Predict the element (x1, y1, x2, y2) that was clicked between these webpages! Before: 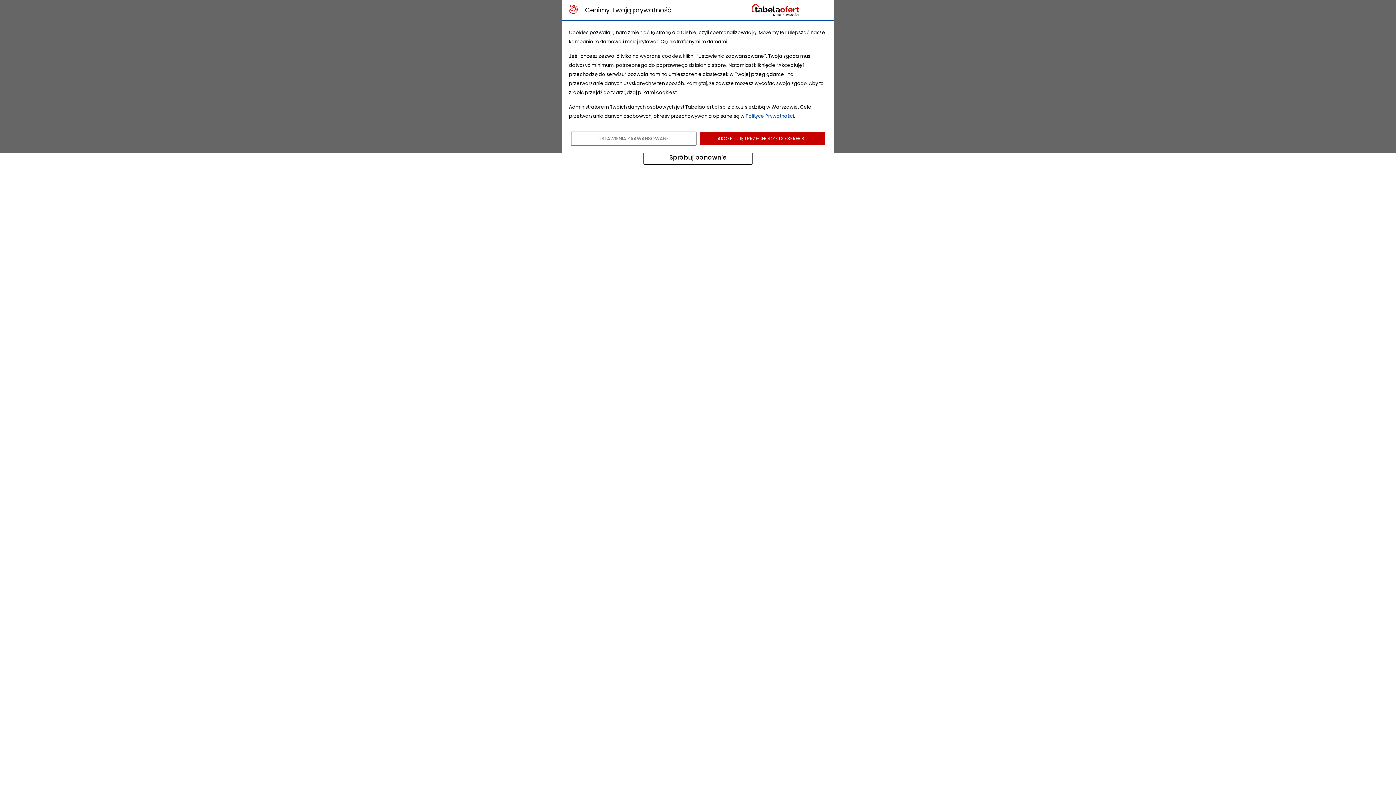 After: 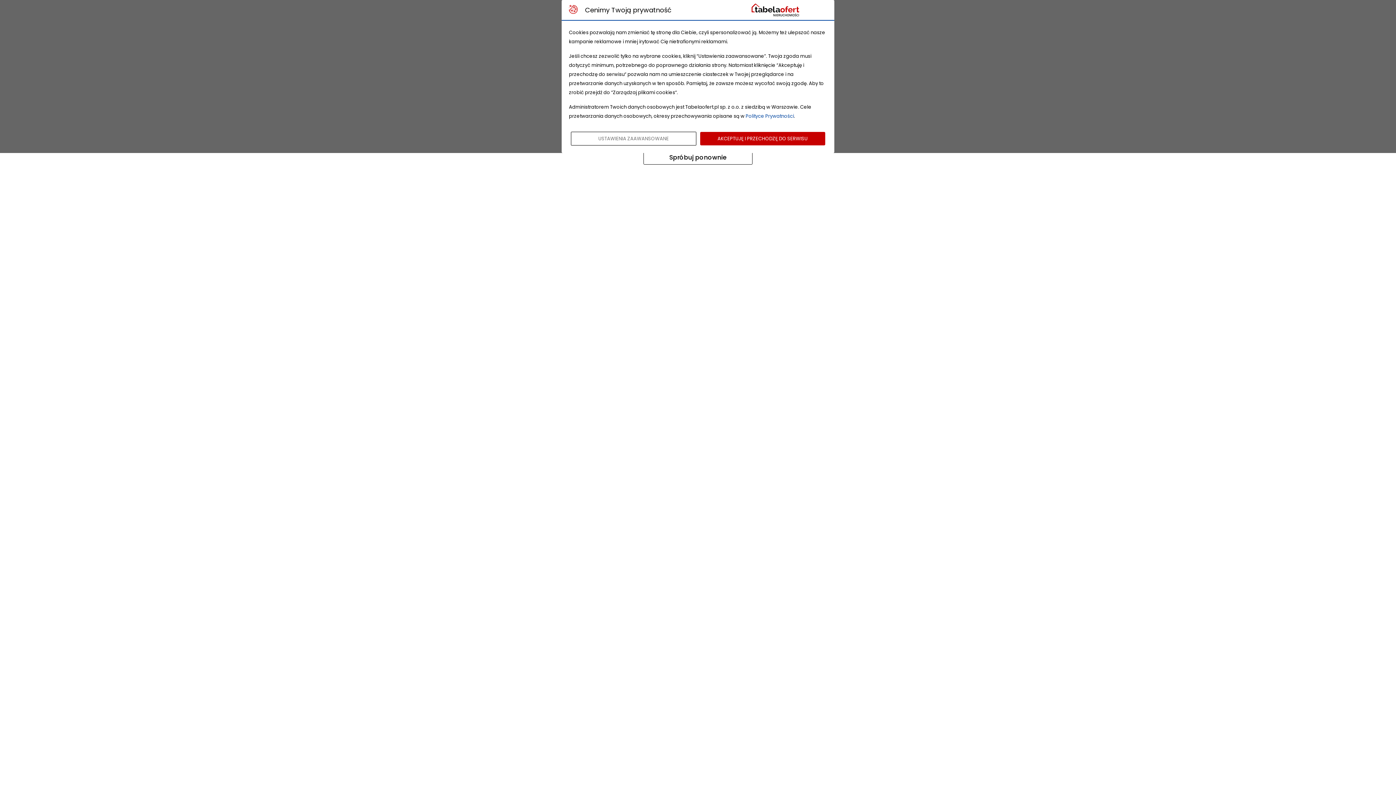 Action: bbox: (745, 112, 794, 119) label: Polityce Prywatności